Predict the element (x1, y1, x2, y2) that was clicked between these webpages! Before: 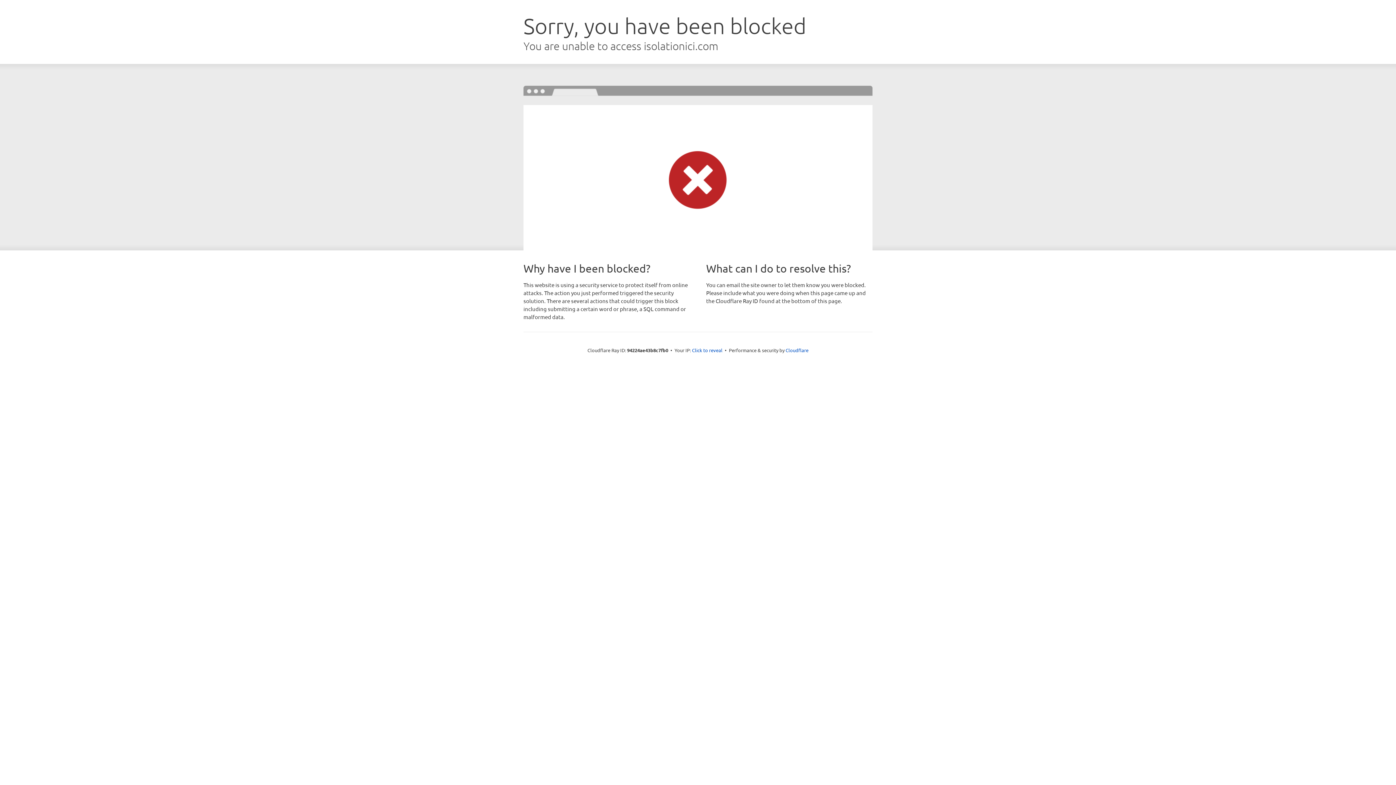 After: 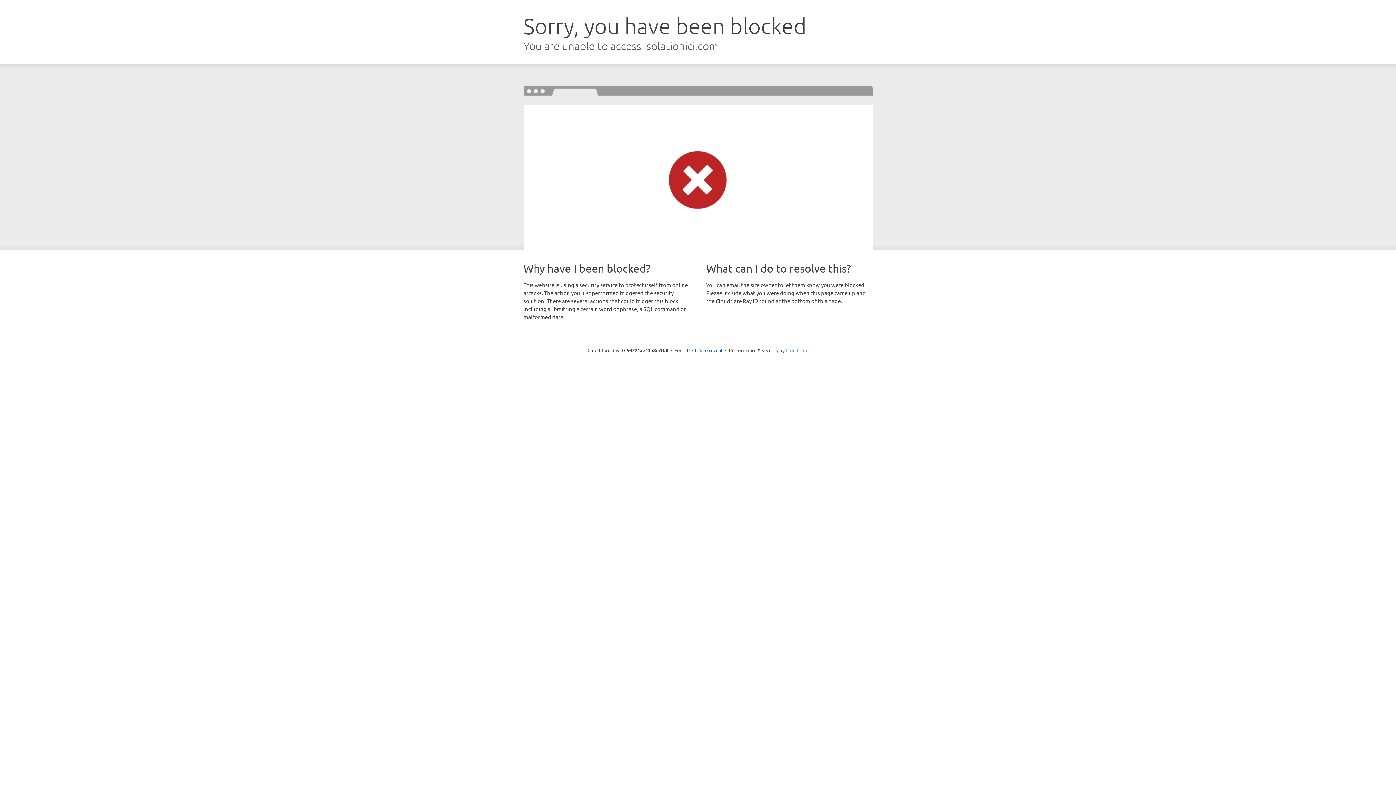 Action: bbox: (785, 347, 808, 353) label: Cloudflare